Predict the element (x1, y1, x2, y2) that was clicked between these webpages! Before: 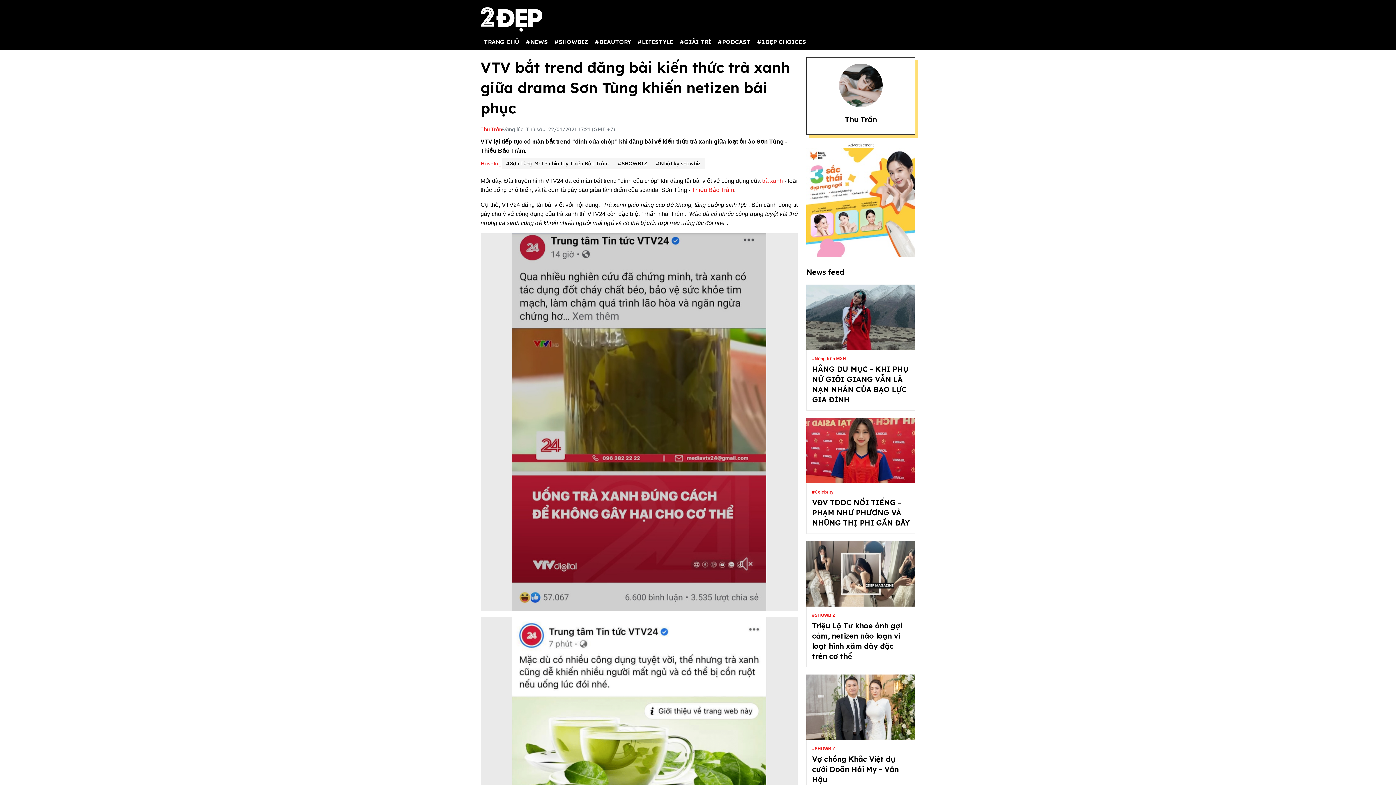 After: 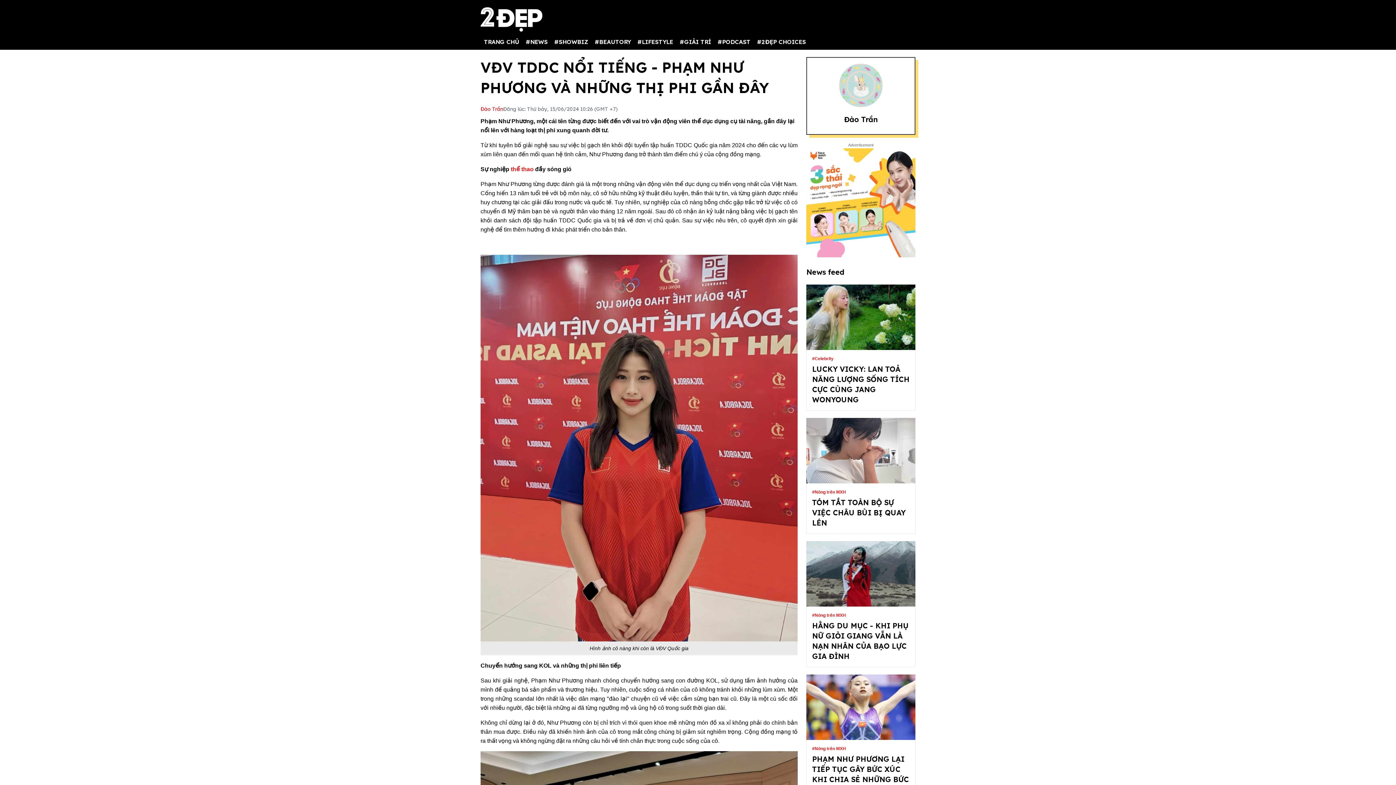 Action: bbox: (812, 498, 909, 527) label: VĐV TDDC NỔI TIẾNG - PHẠM NHƯ PHƯƠNG VÀ NHỮNG THỊ PHI GẦN ĐÂY